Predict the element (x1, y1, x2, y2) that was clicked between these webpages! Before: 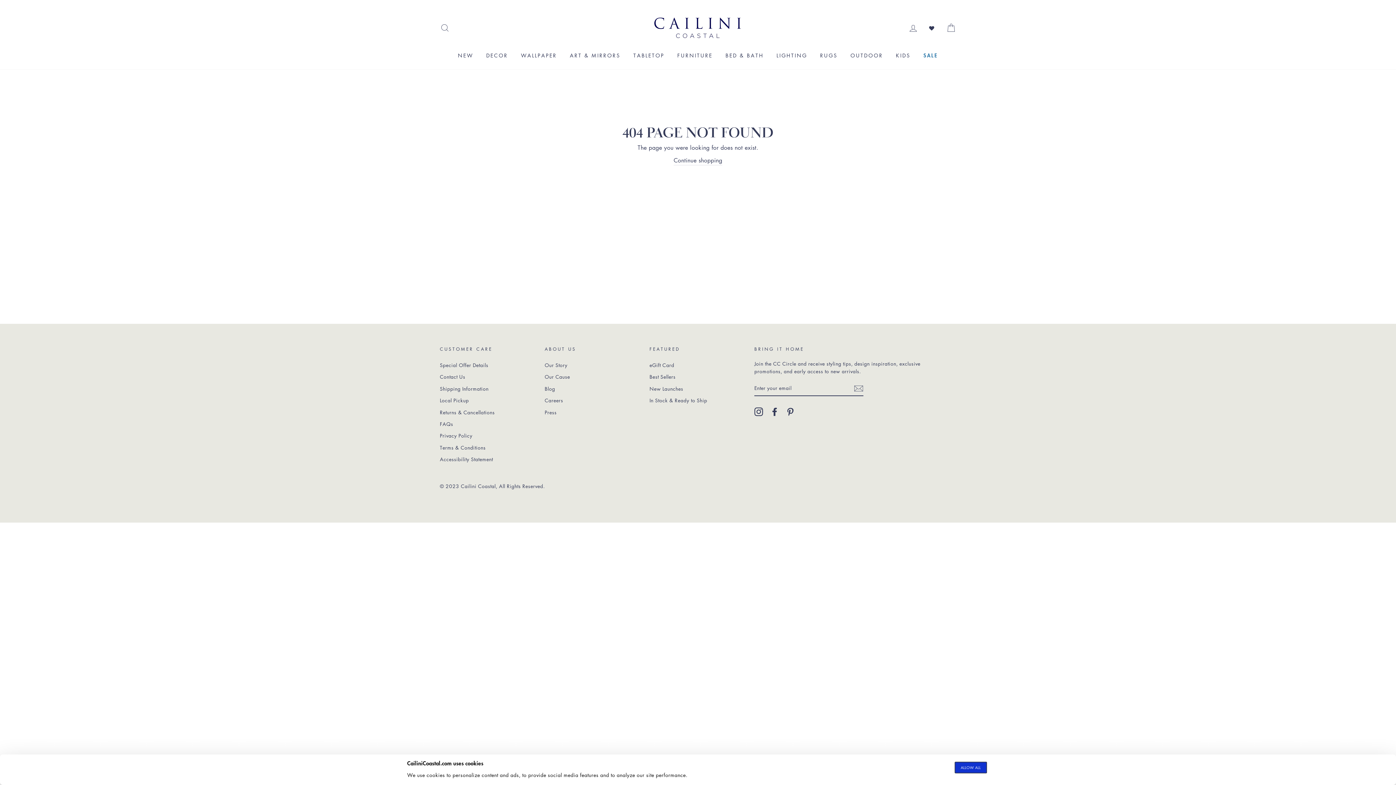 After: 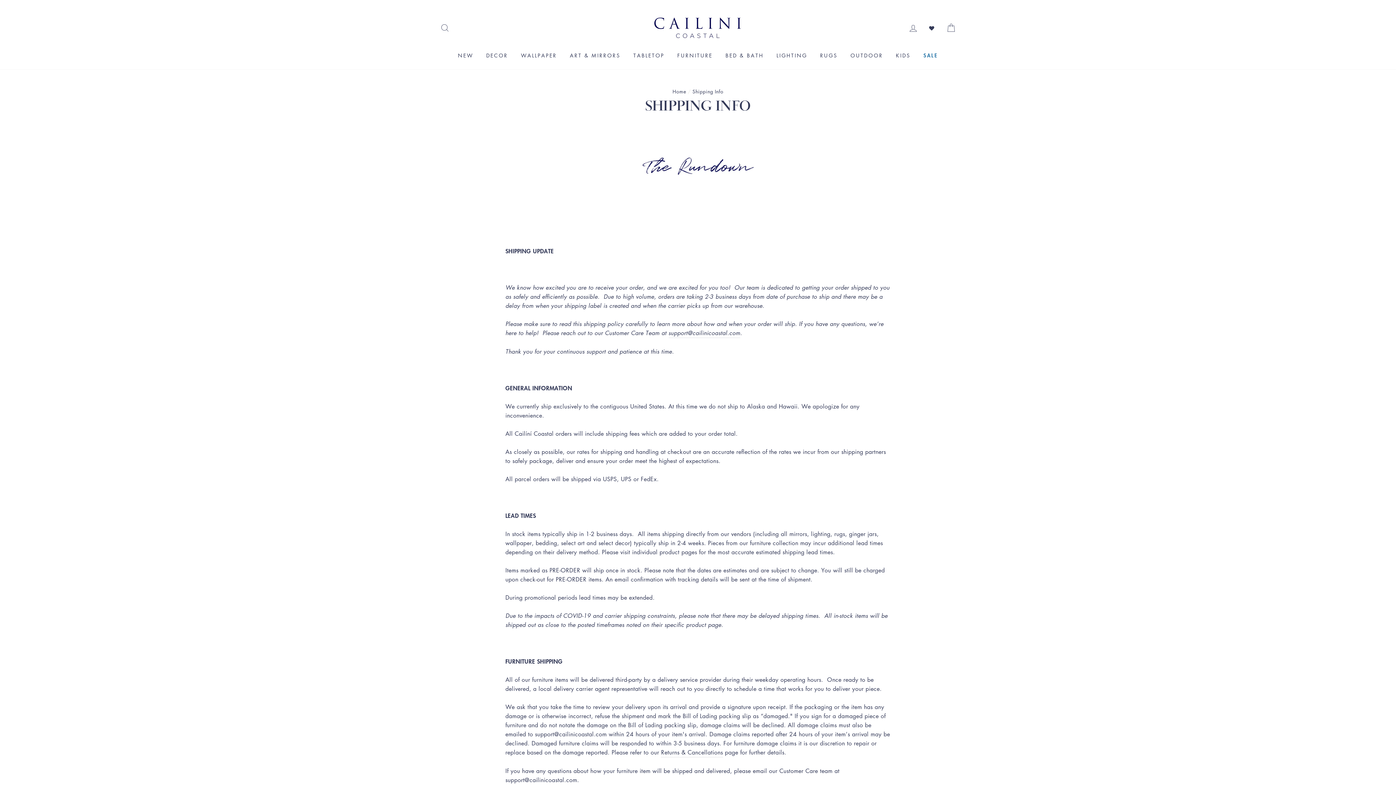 Action: label: Shipping Information bbox: (440, 383, 488, 394)